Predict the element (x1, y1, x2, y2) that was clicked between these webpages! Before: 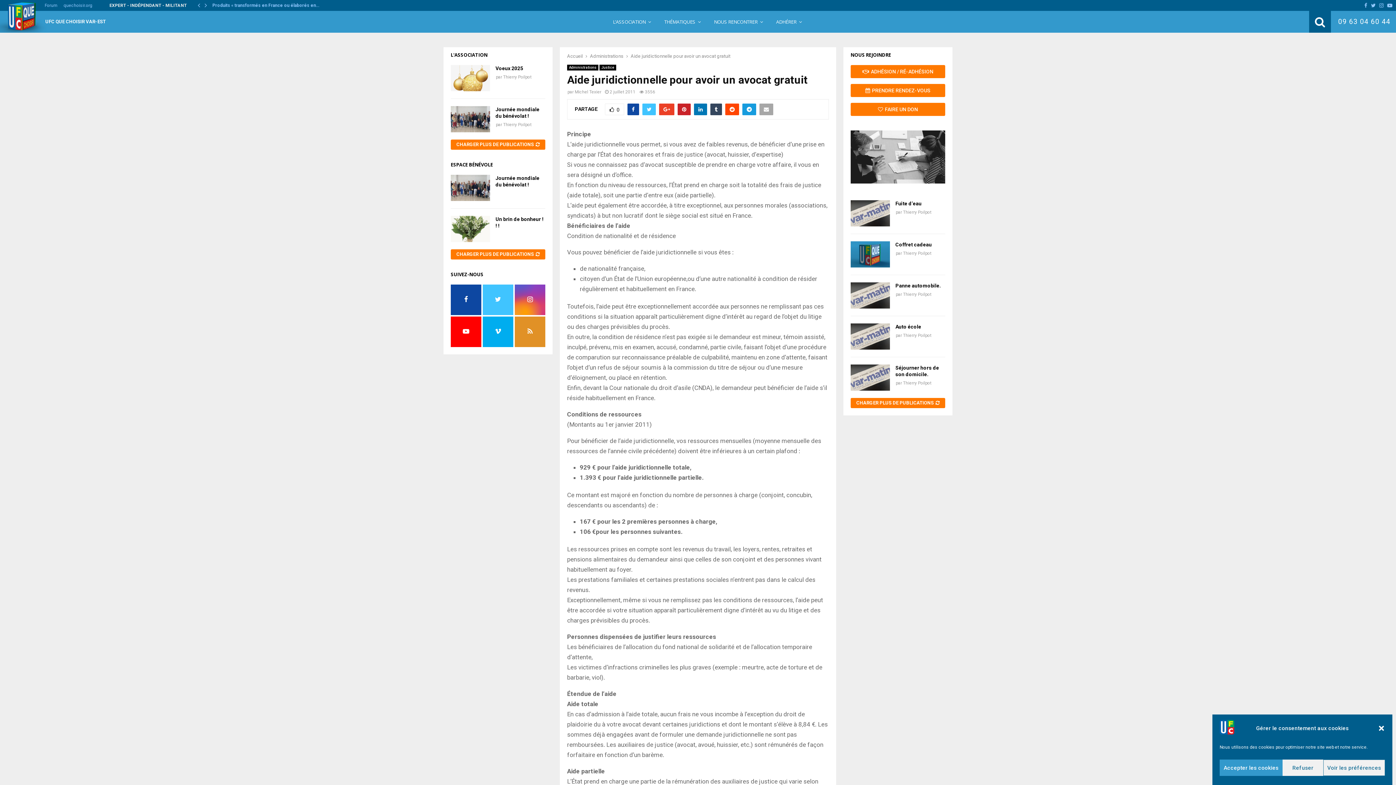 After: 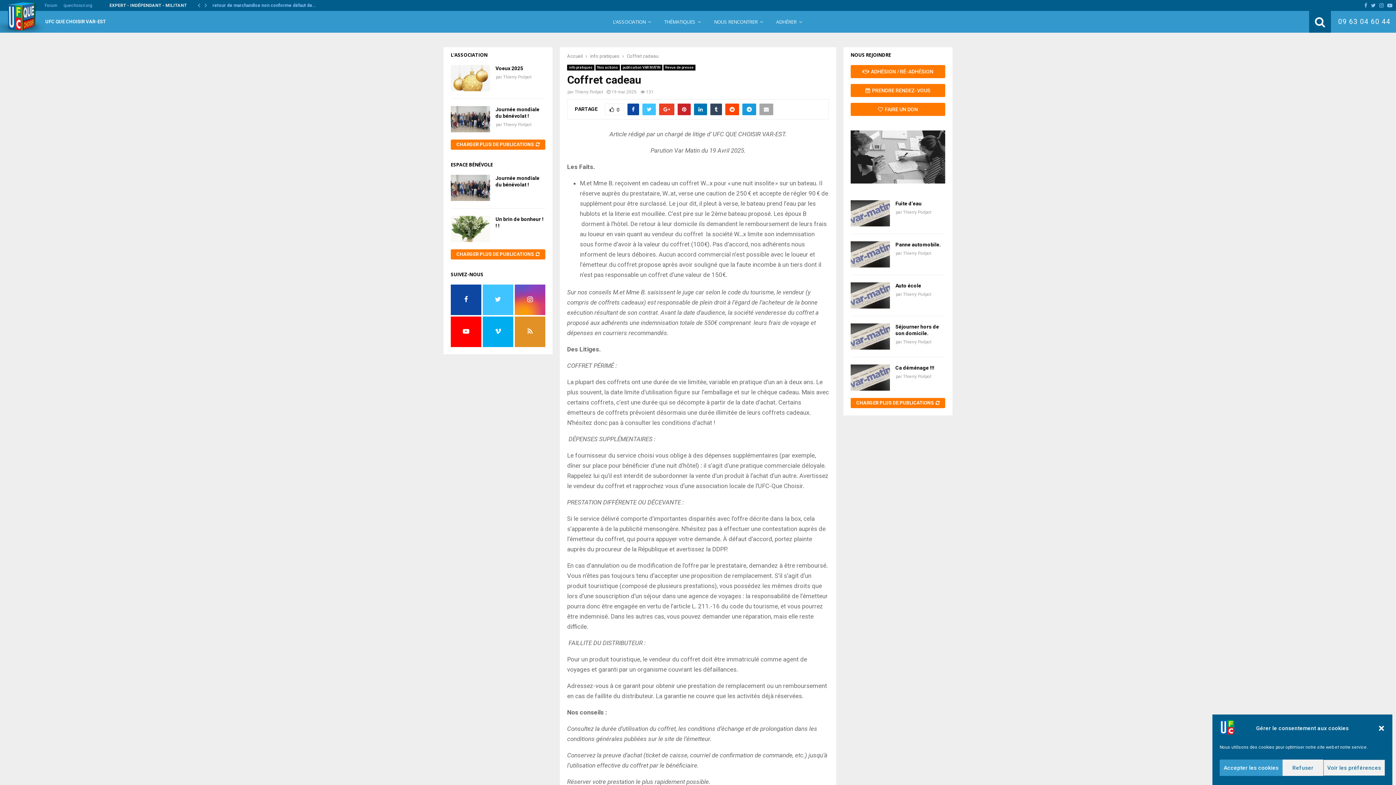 Action: bbox: (850, 241, 890, 267)